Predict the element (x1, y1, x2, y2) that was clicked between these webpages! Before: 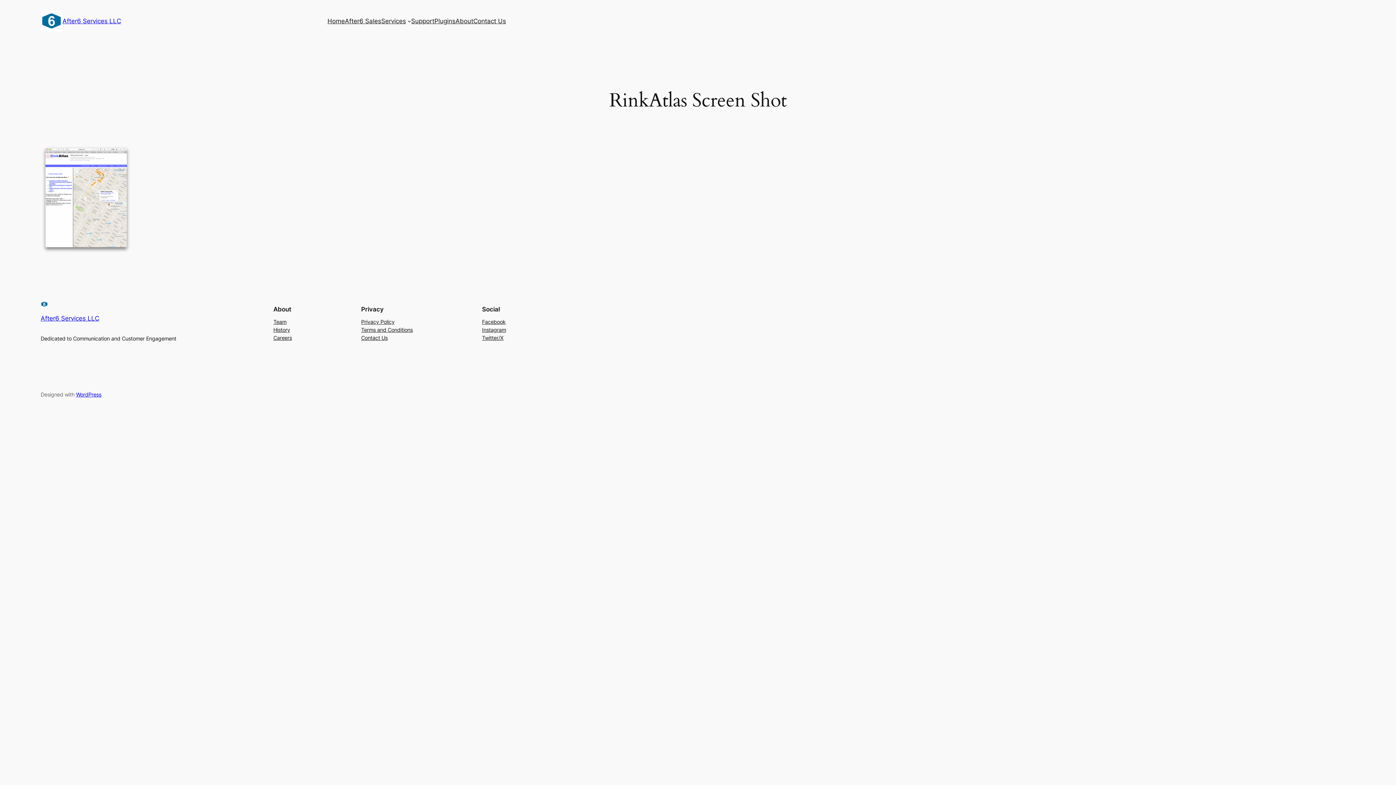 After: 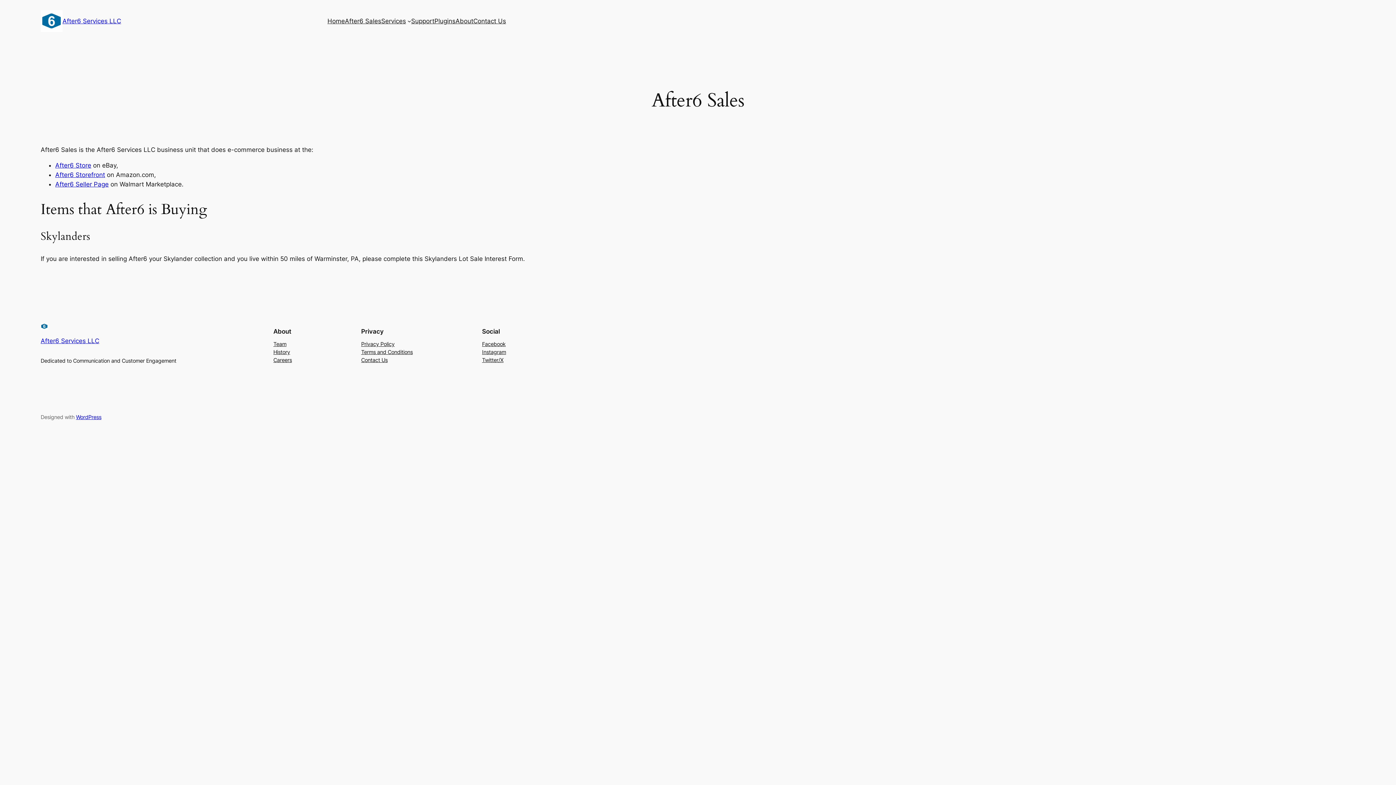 Action: label: After6 Sales bbox: (344, 16, 381, 25)